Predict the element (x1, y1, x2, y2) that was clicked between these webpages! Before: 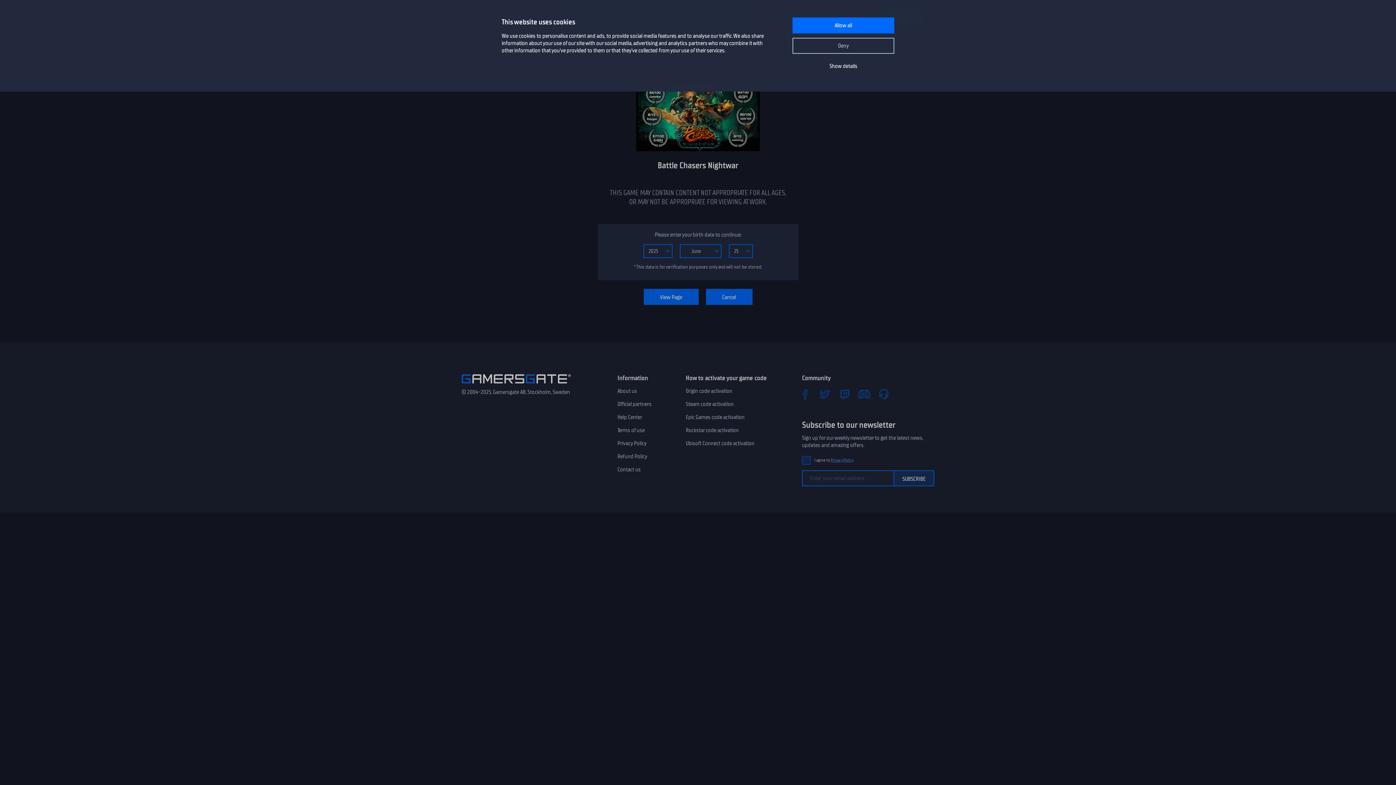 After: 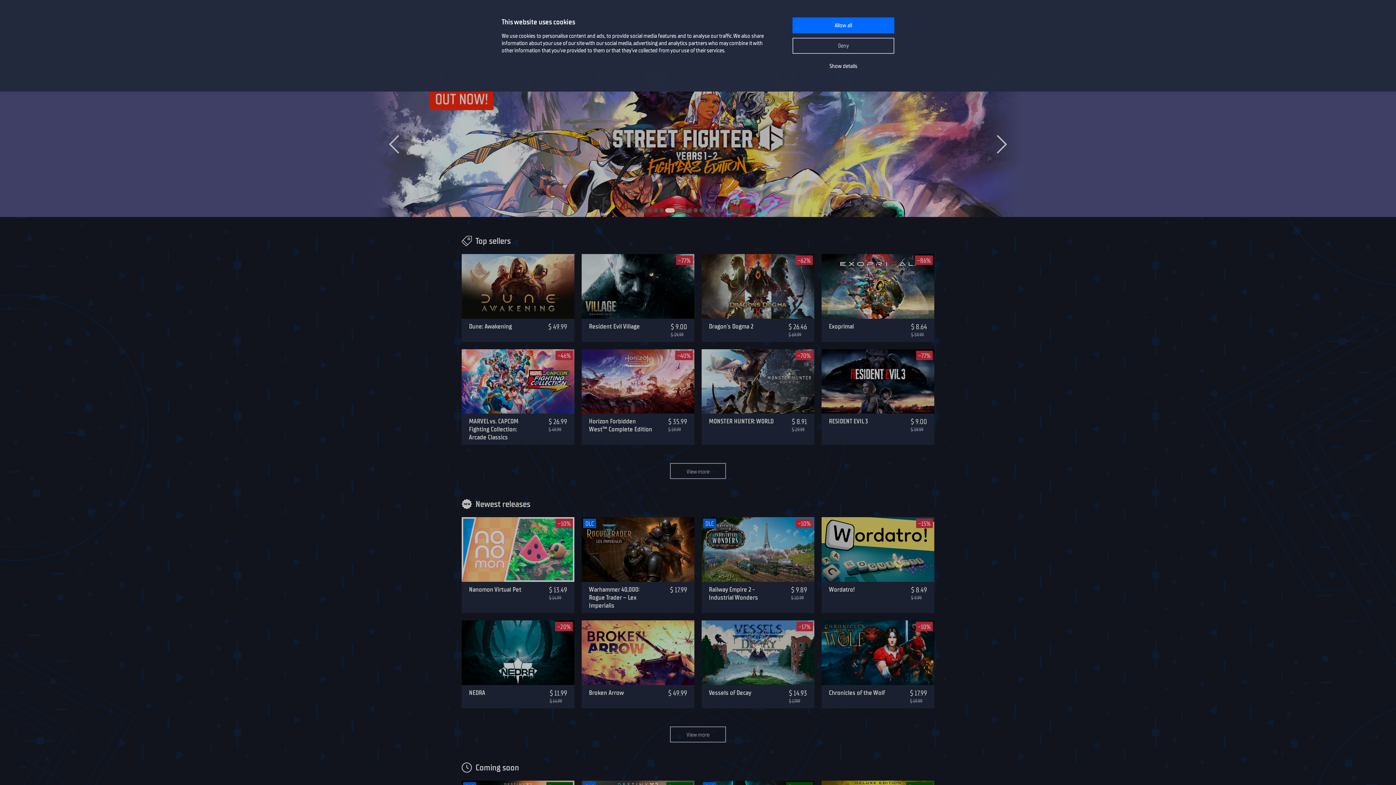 Action: label: Cancel bbox: (706, 289, 752, 305)